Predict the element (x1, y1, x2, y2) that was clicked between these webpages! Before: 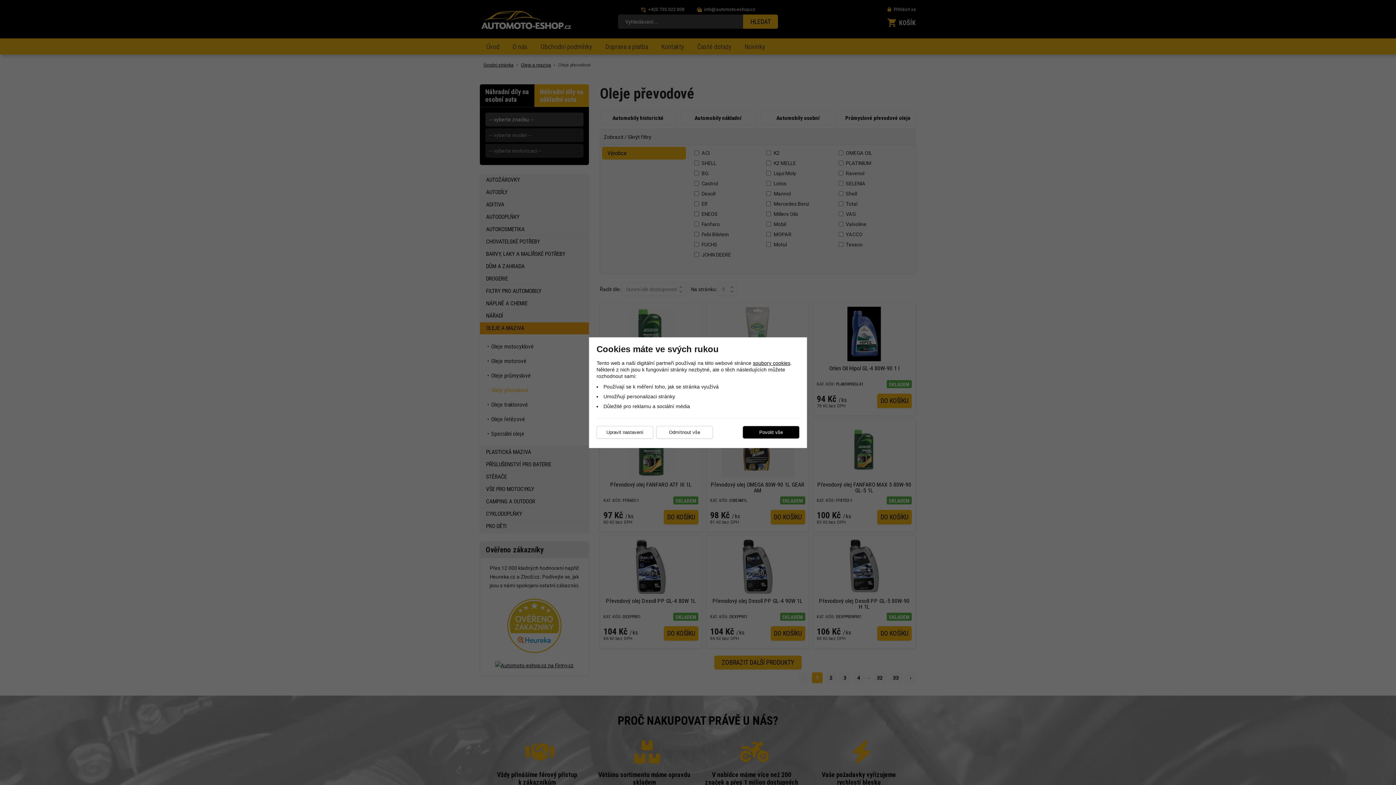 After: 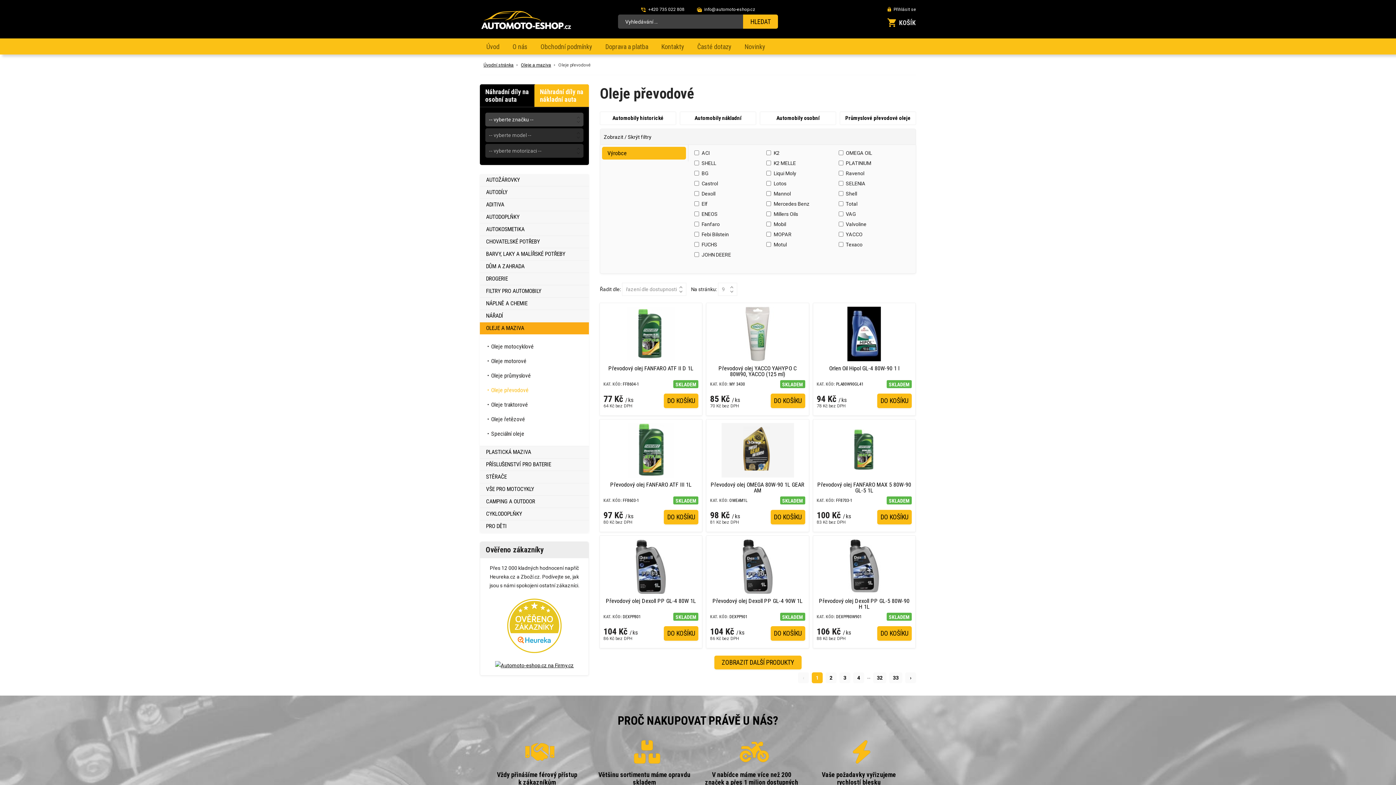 Action: bbox: (656, 426, 713, 438) label: Odmítnout vše